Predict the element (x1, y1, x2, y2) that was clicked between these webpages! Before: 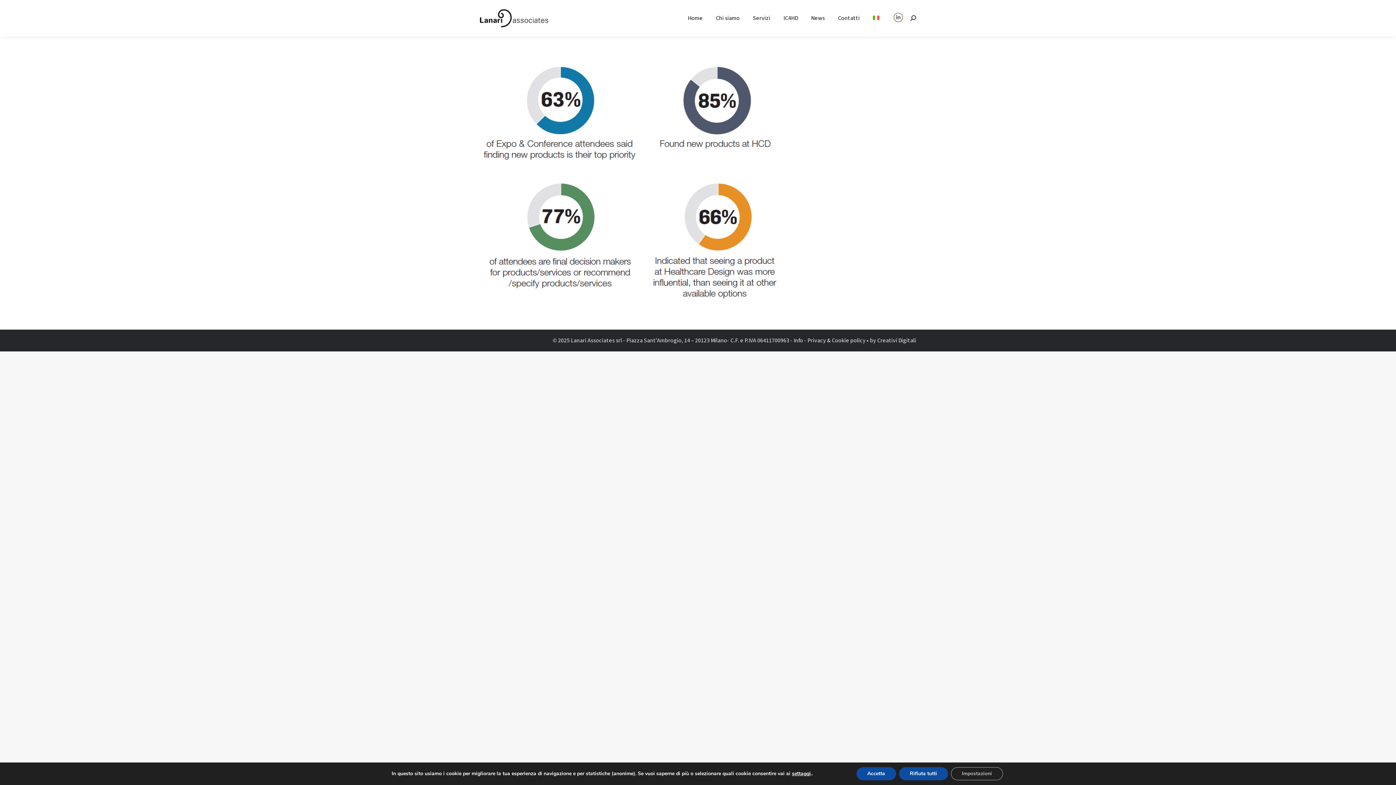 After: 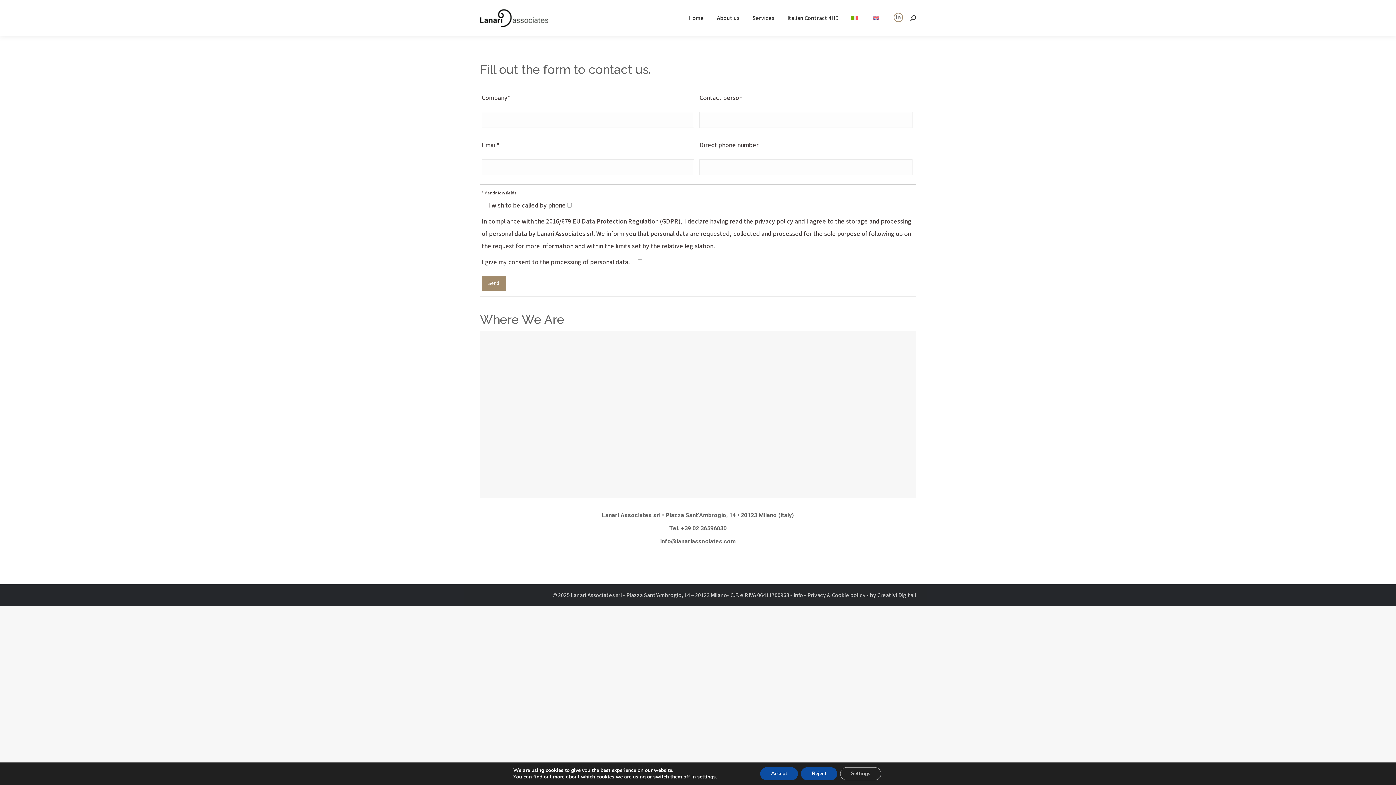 Action: label: Contatti bbox: (836, 6, 861, 29)